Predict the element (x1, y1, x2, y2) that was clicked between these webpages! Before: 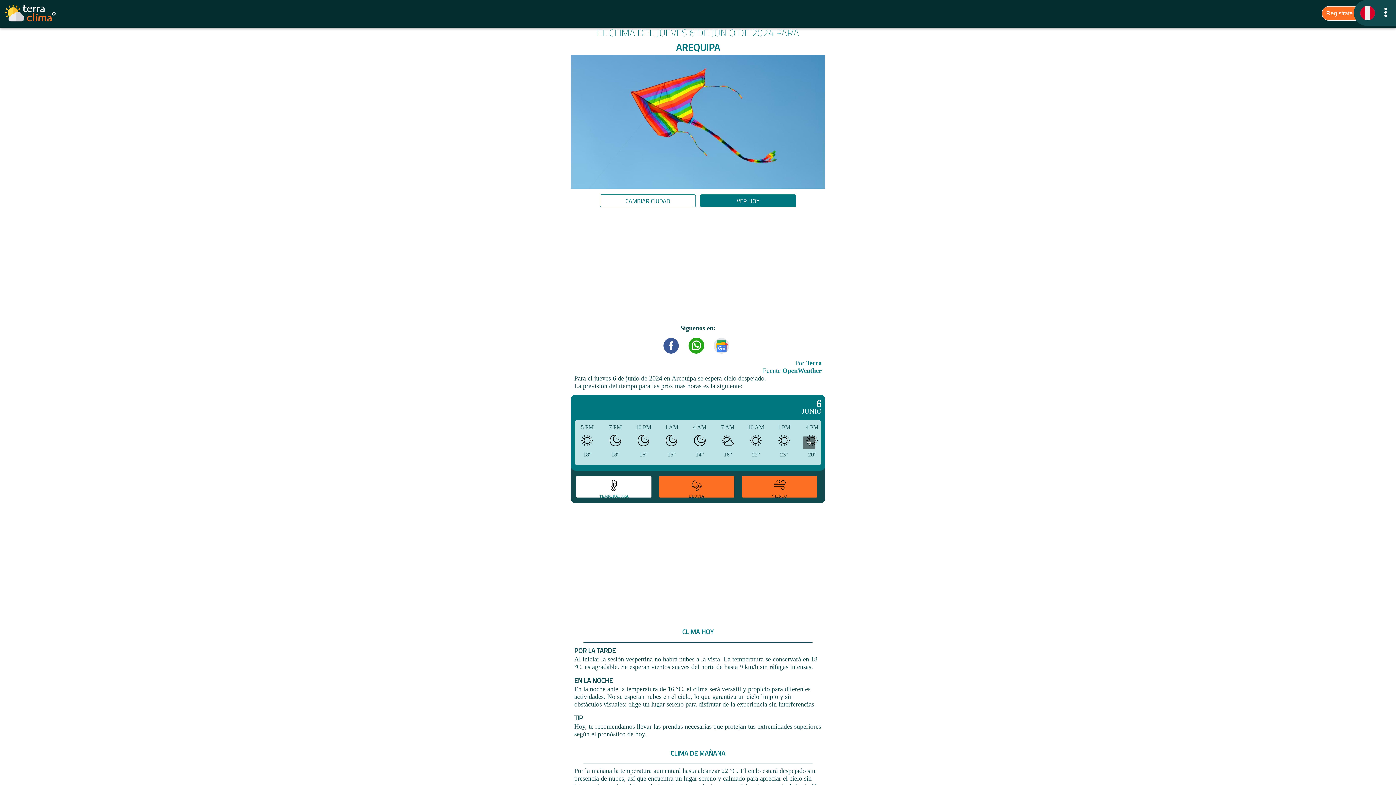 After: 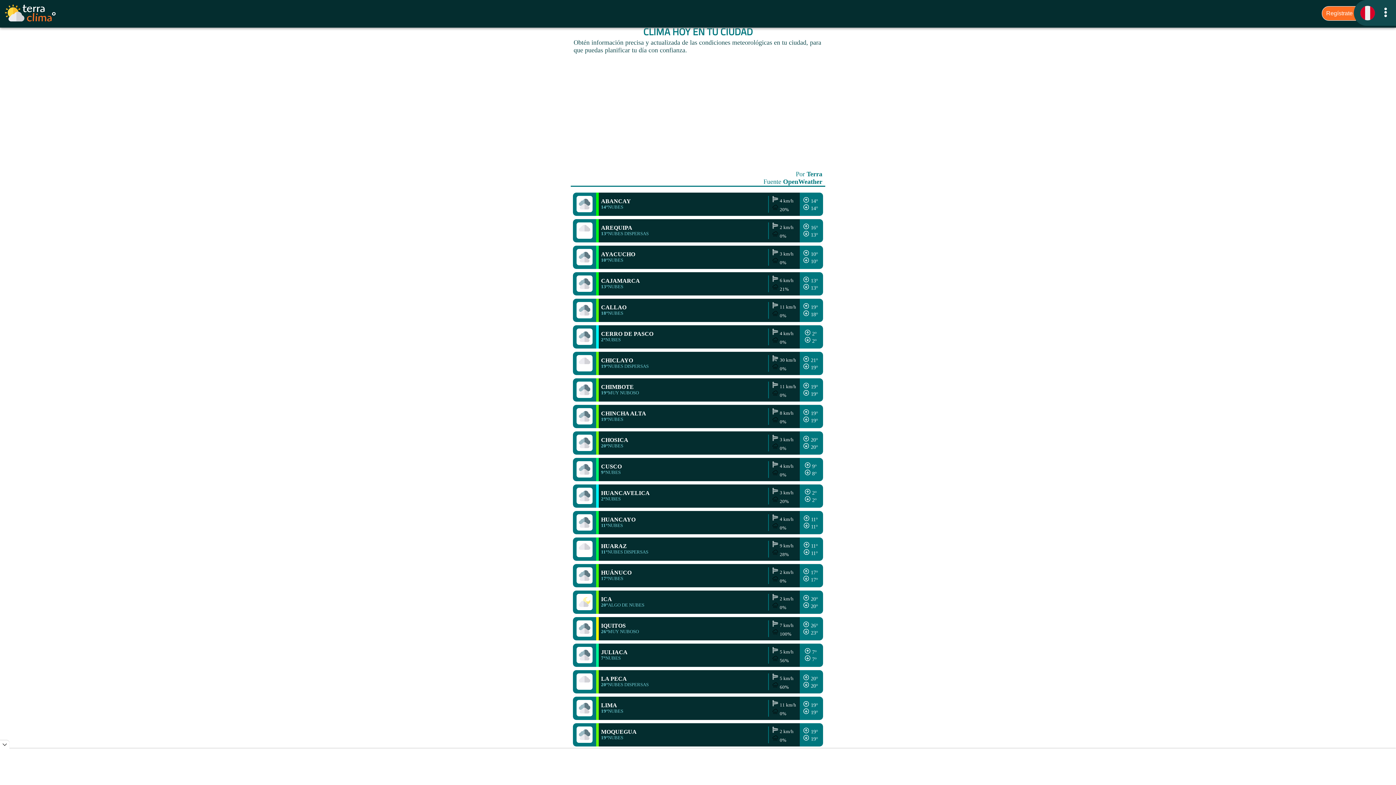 Action: label: CAMBIAR CIUDAD bbox: (600, 194, 695, 207)